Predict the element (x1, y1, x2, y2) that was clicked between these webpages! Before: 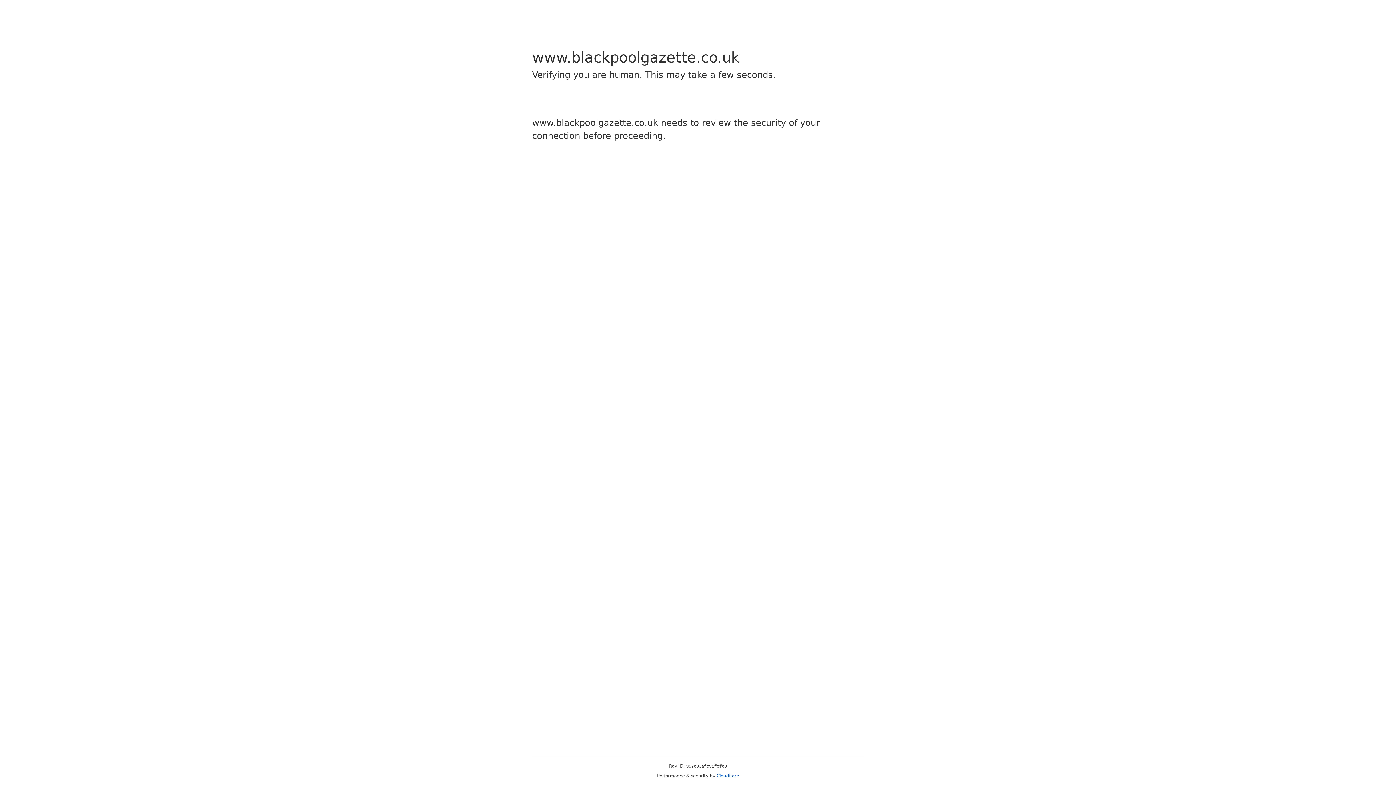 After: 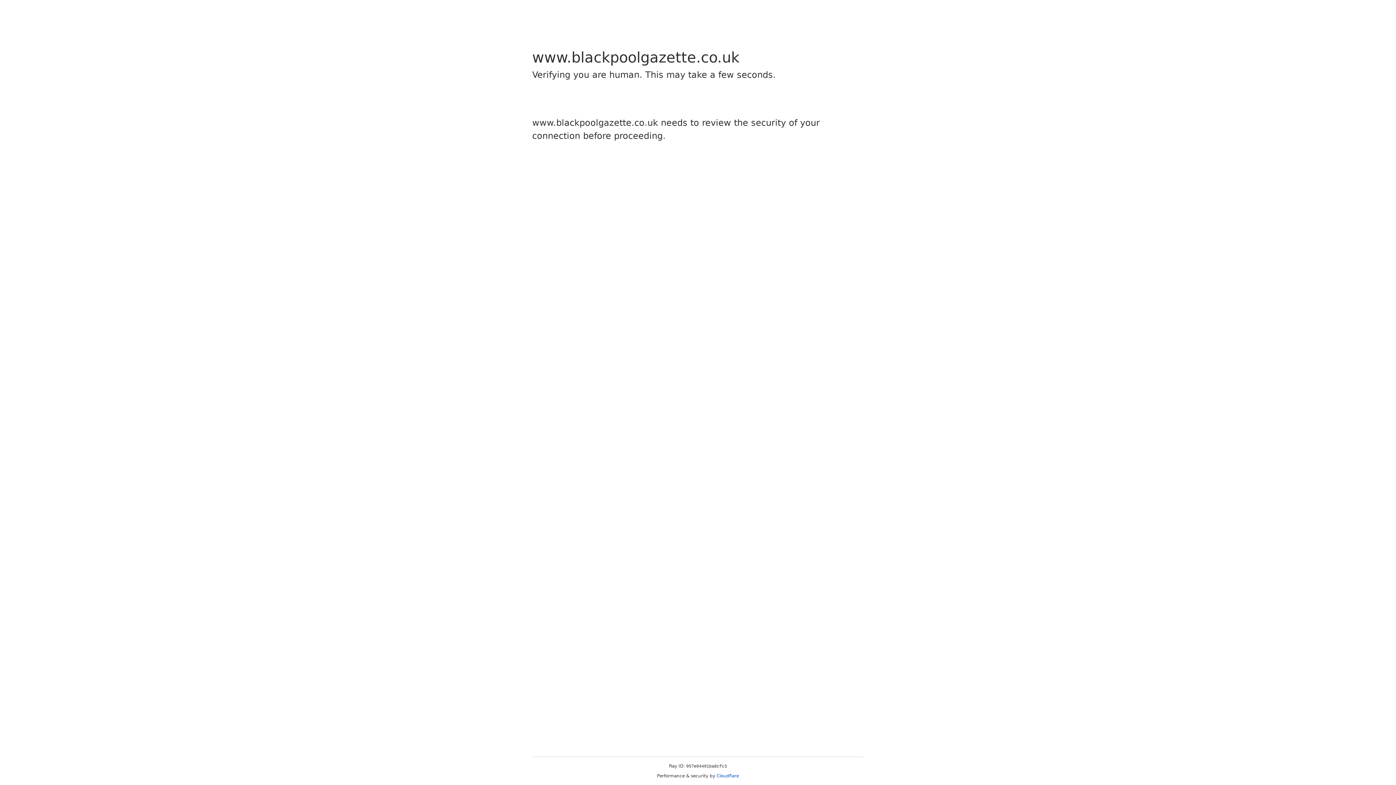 Action: bbox: (716, 773, 739, 778) label: Cloudflare